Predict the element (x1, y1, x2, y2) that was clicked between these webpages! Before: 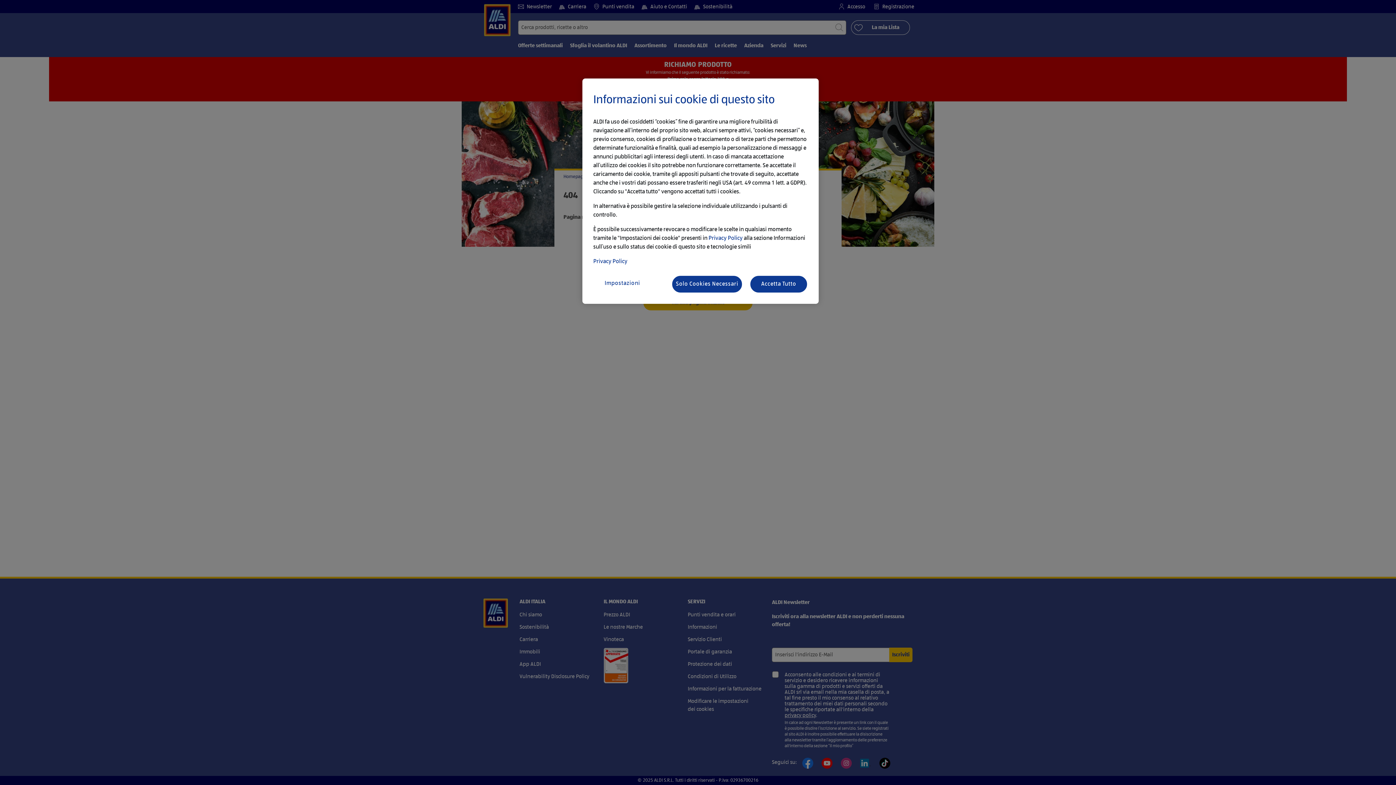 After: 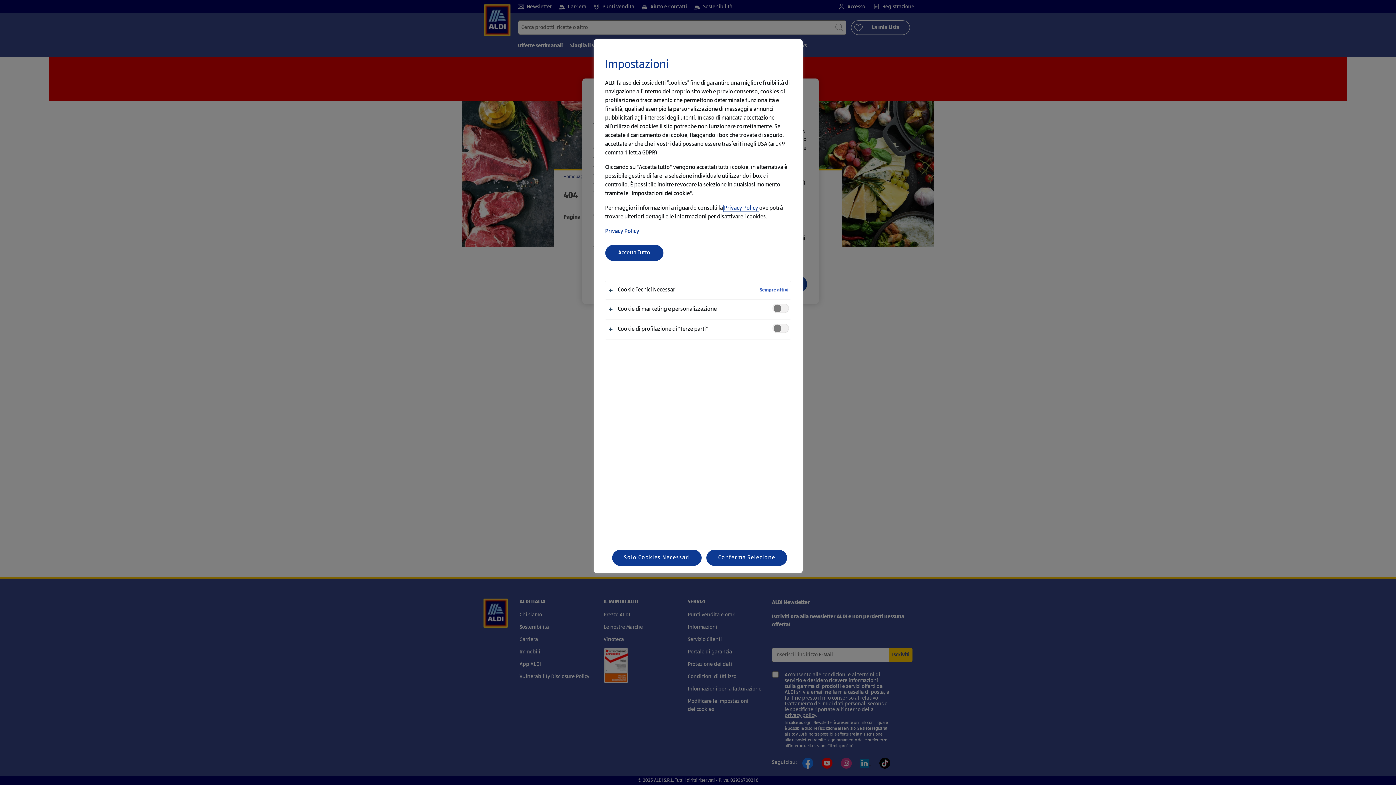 Action: label: Impostazioni bbox: (593, 275, 651, 292)